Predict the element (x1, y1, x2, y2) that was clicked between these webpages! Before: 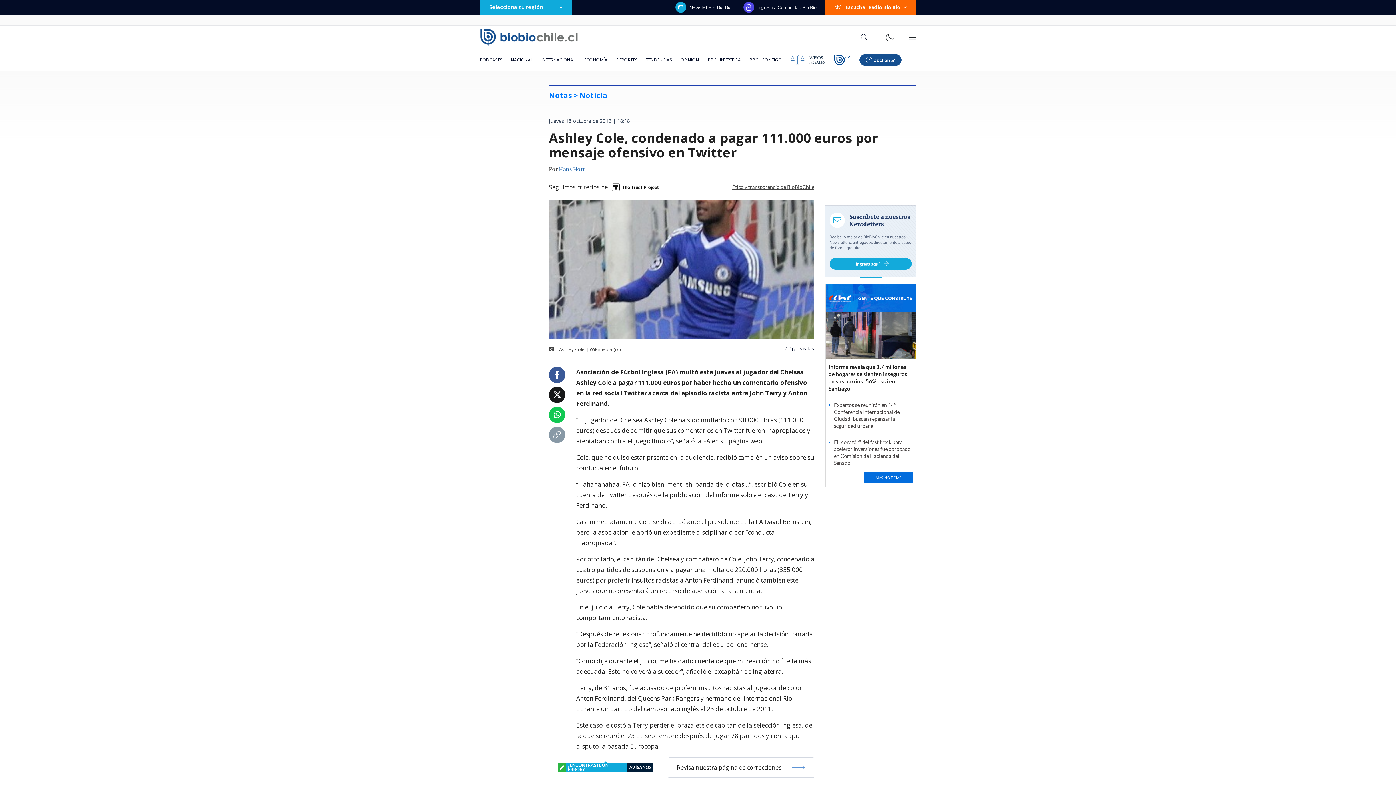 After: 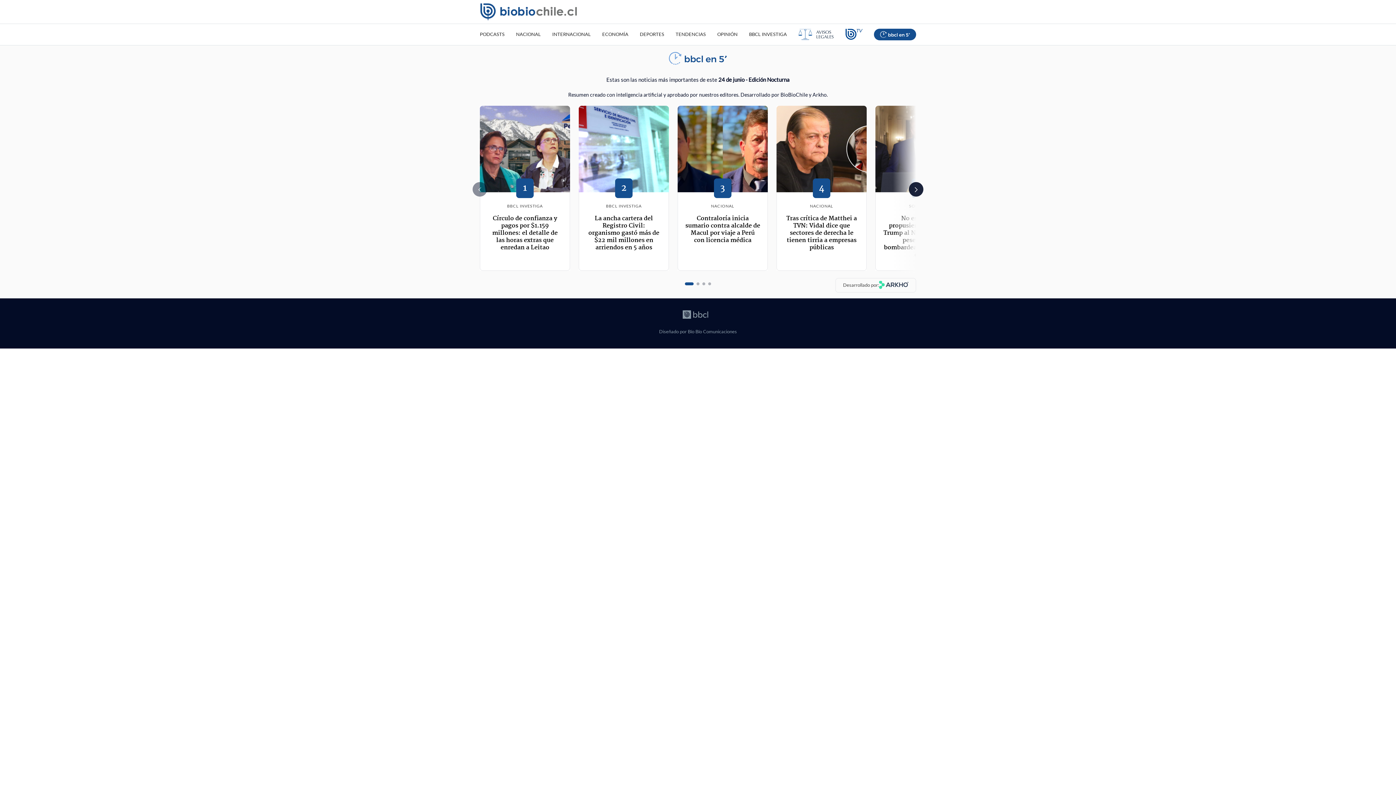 Action: bbox: (855, 49, 906, 70)